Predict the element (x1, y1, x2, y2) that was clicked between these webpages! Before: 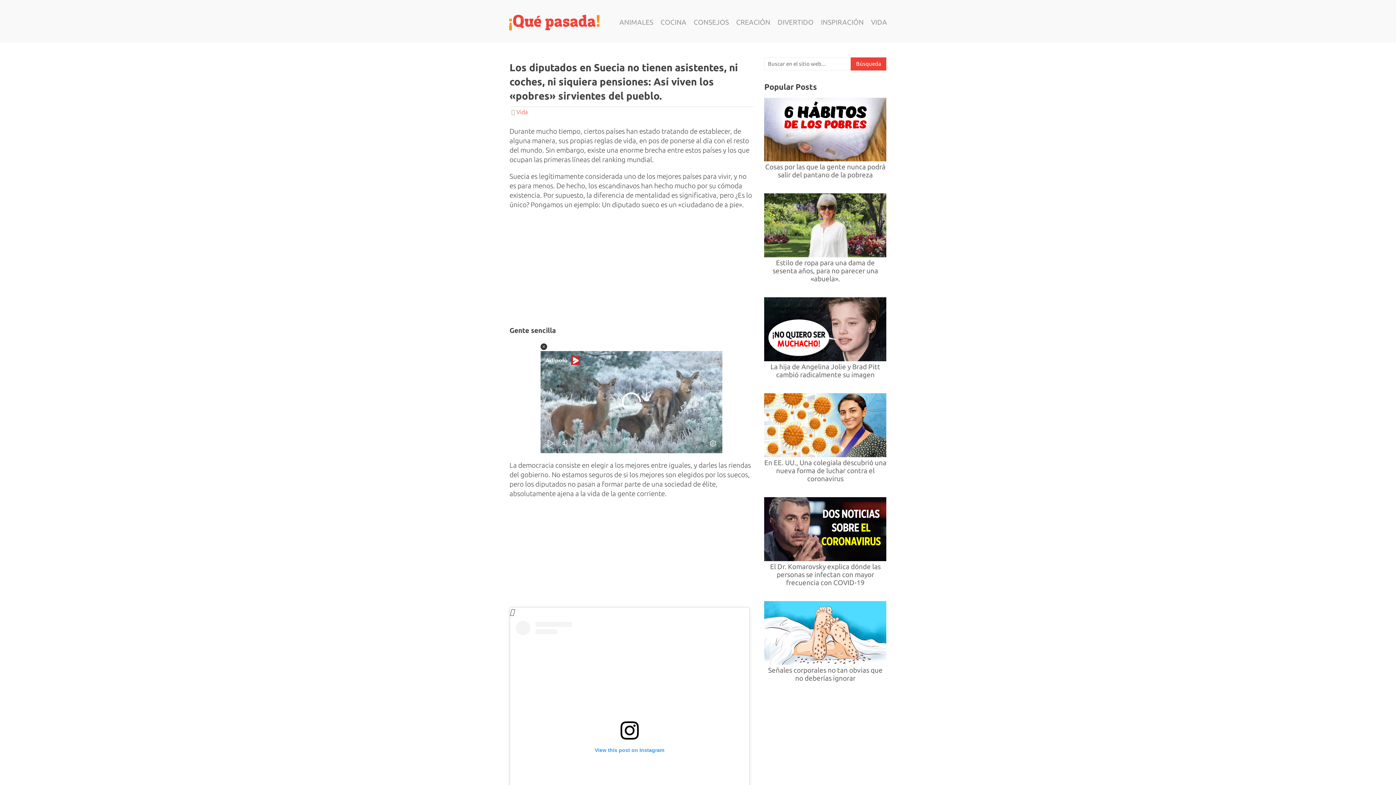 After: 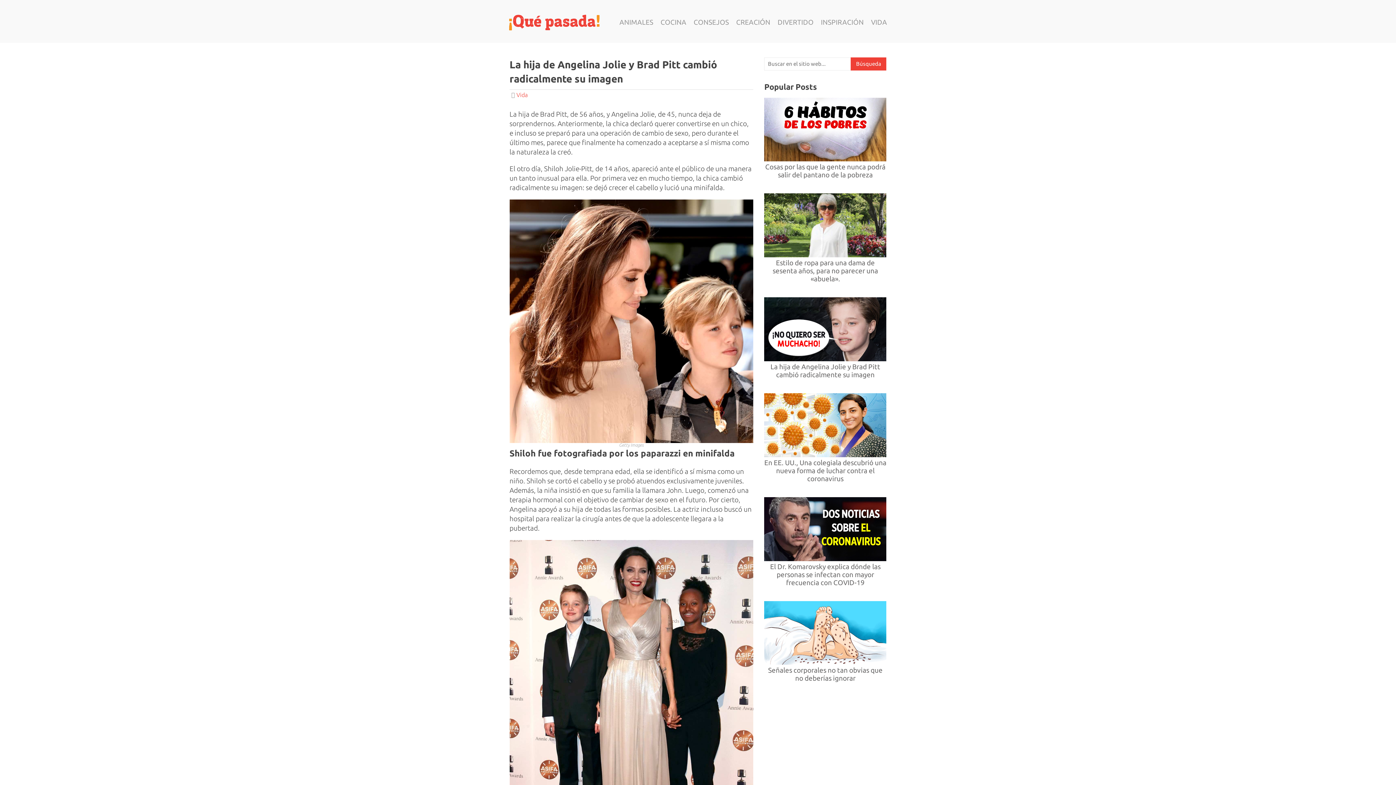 Action: bbox: (770, 362, 880, 378) label: La hija de Angelina Jolie y Brad Pitt cambió radicalmente su imagen